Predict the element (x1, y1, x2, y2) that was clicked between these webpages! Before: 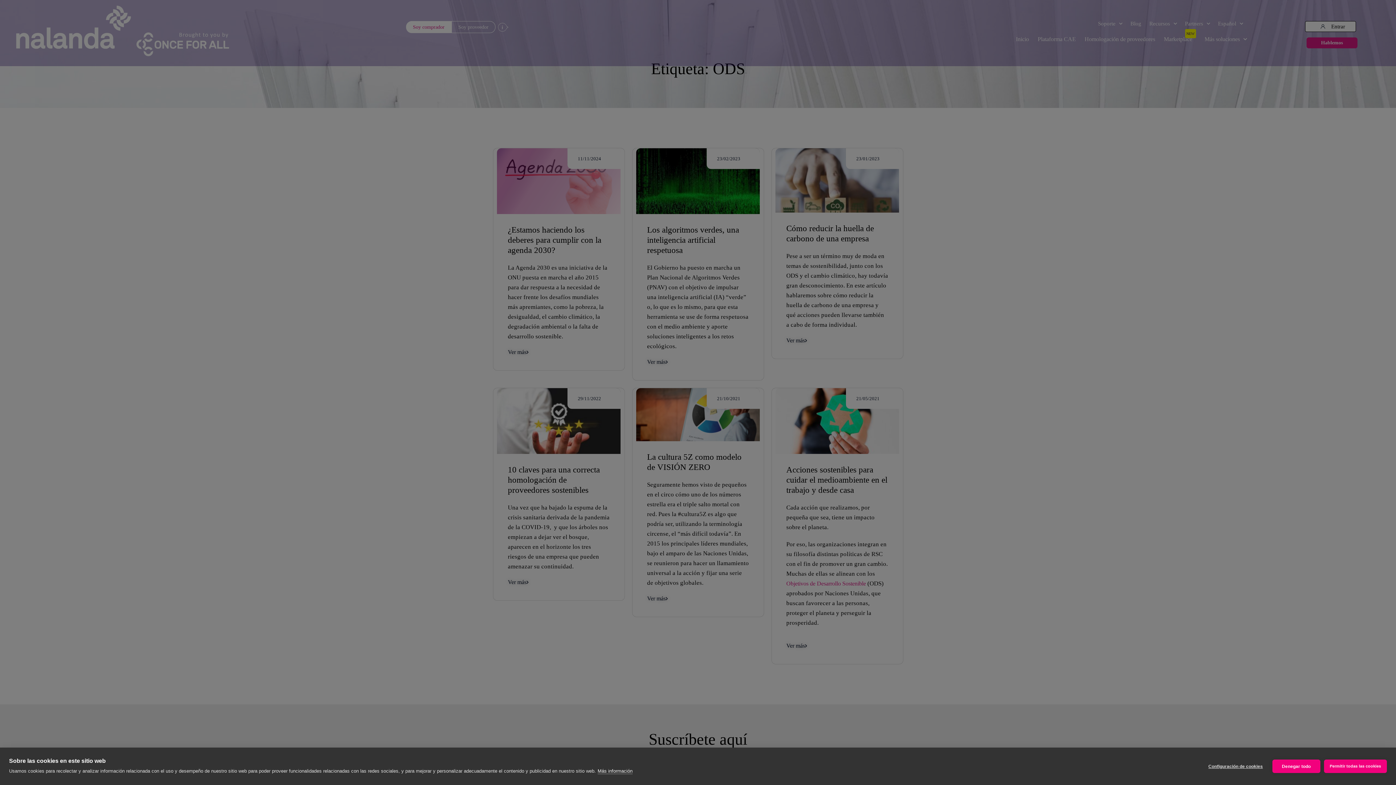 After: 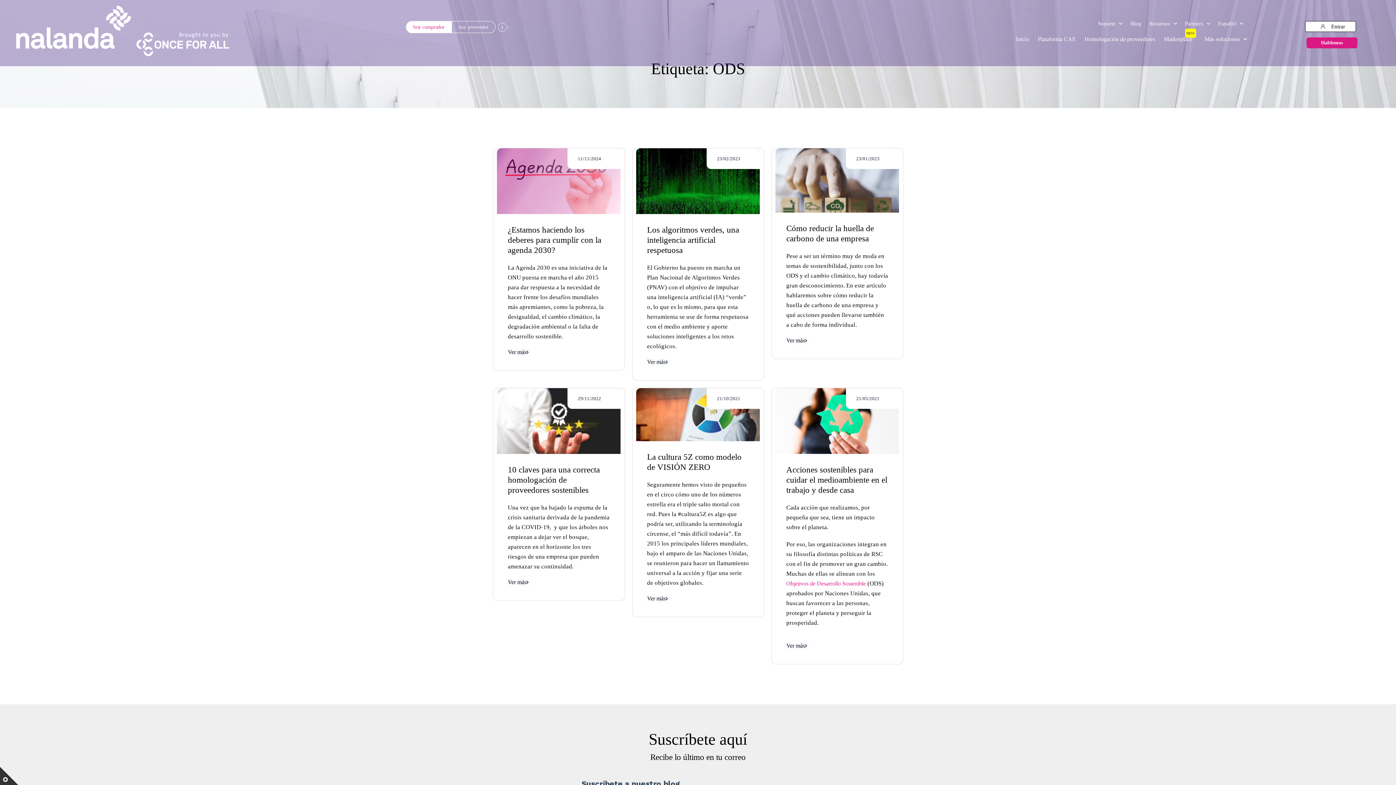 Action: bbox: (1272, 760, 1320, 773) label: Denegar todo